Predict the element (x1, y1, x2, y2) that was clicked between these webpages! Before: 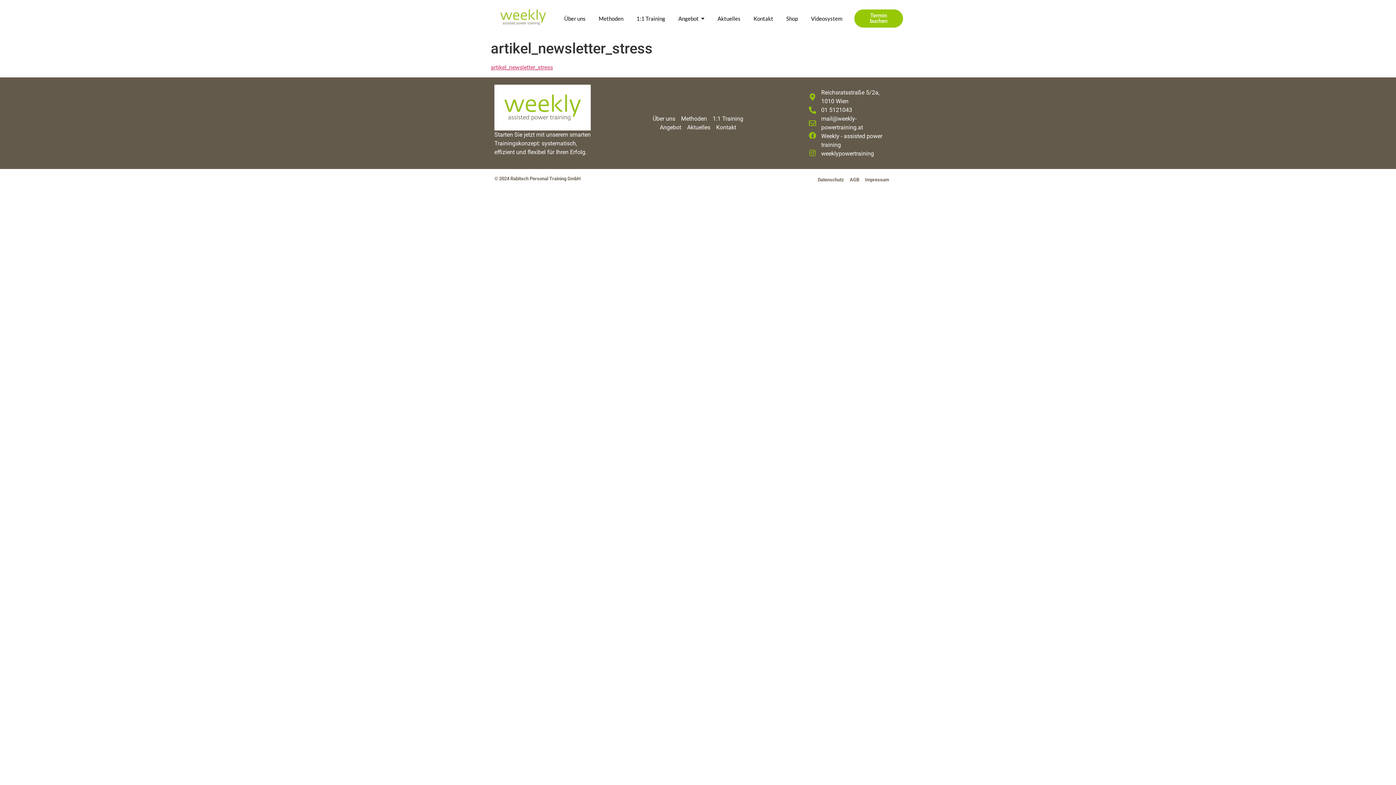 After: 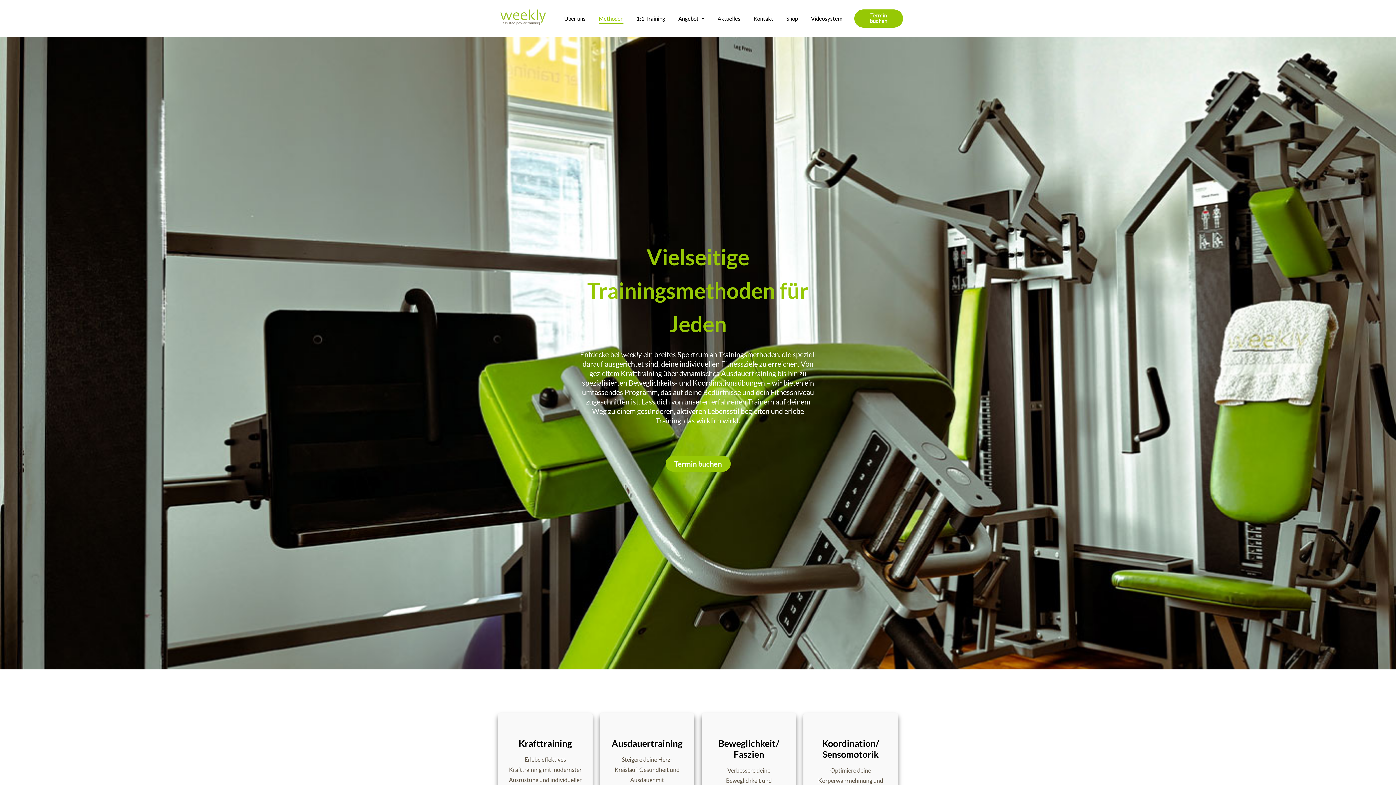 Action: label: Methoden bbox: (681, 114, 707, 123)